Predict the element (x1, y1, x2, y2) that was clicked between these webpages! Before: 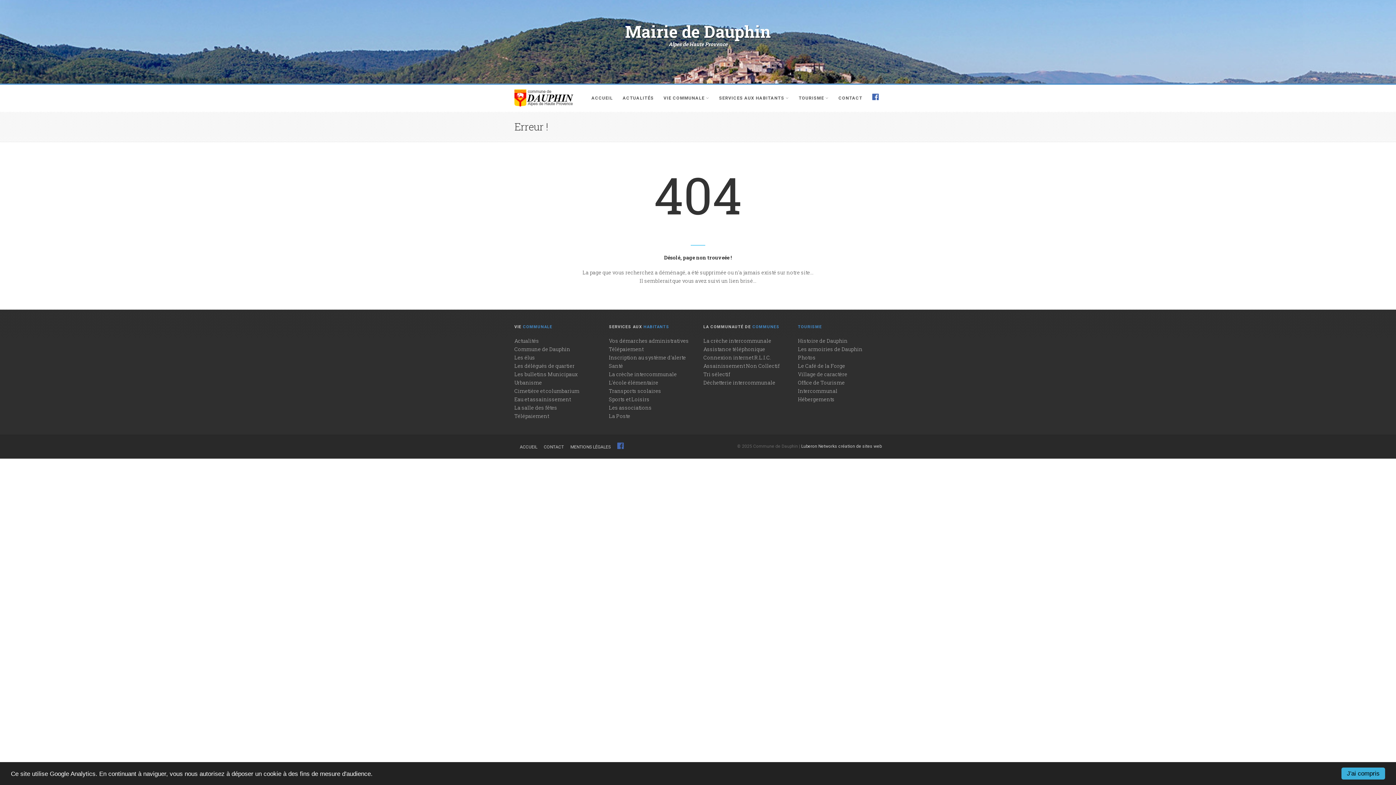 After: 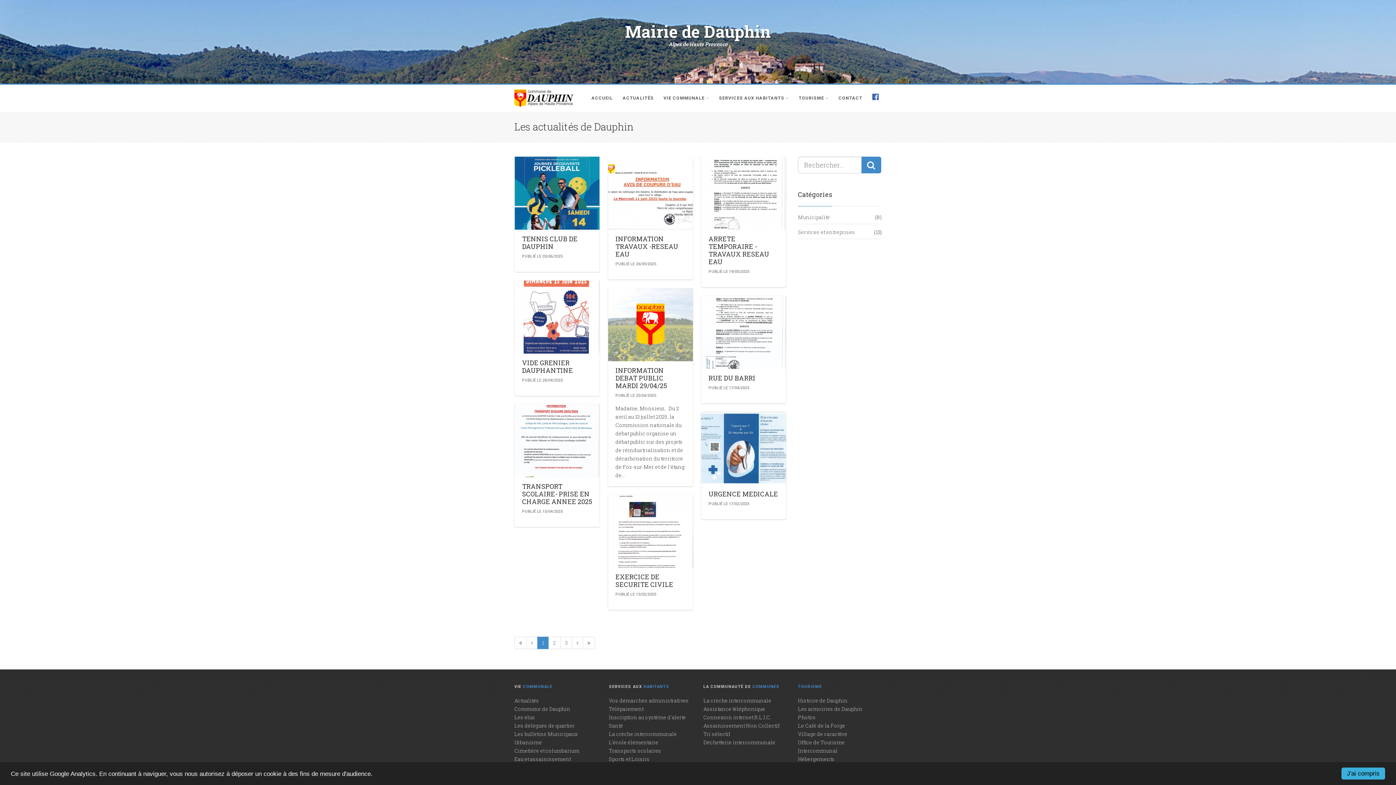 Action: bbox: (514, 337, 539, 344) label: Actualités